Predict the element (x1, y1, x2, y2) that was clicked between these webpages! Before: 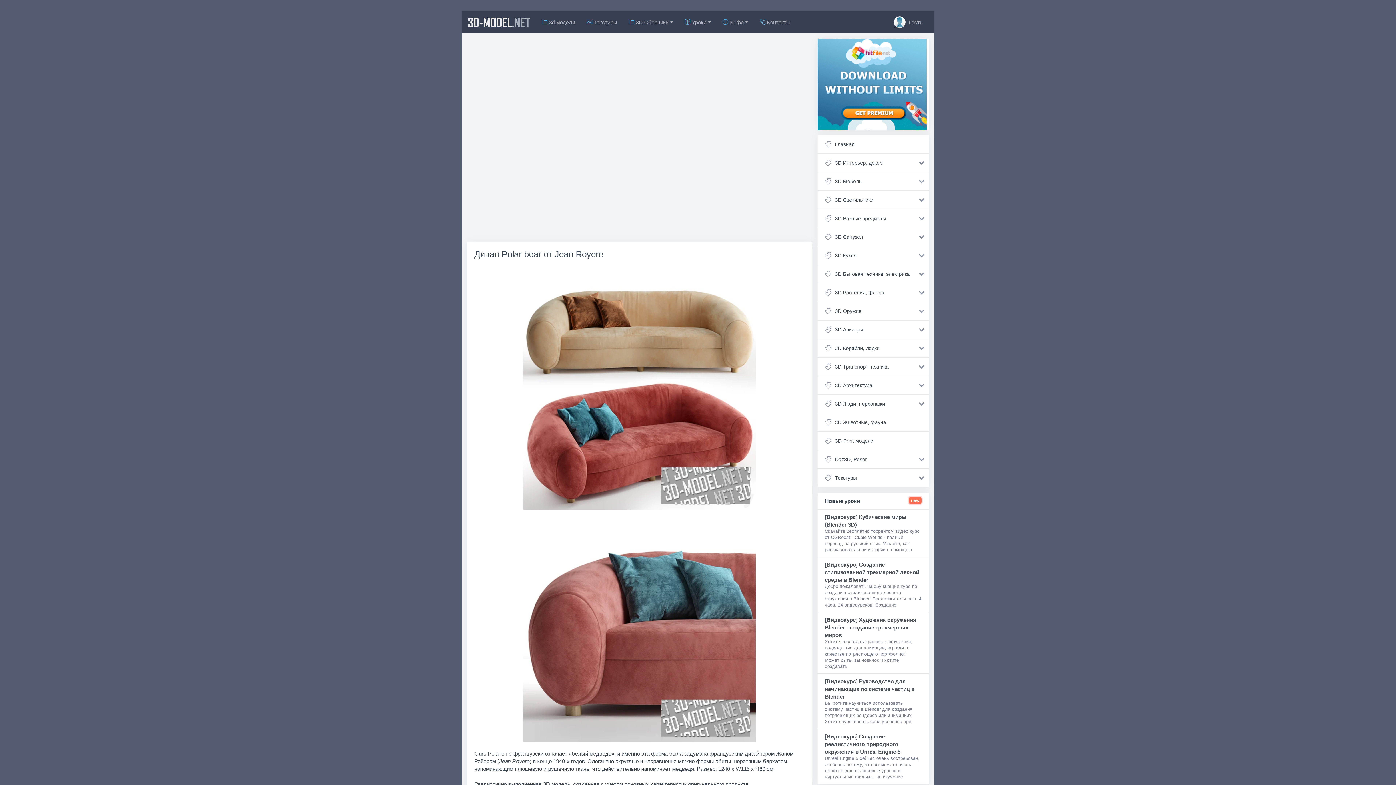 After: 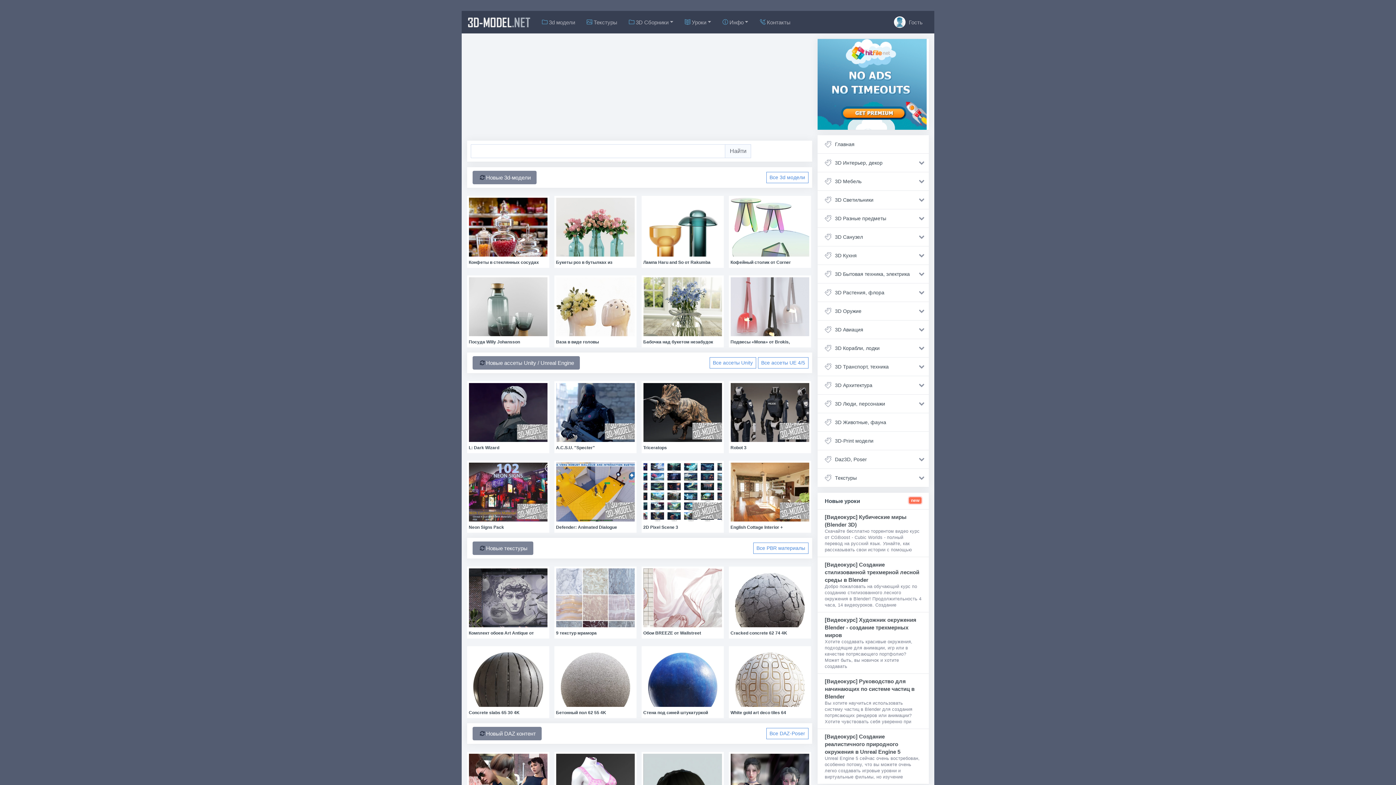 Action: bbox: (467, 11, 530, 33) label: 3D-MODEL.NET